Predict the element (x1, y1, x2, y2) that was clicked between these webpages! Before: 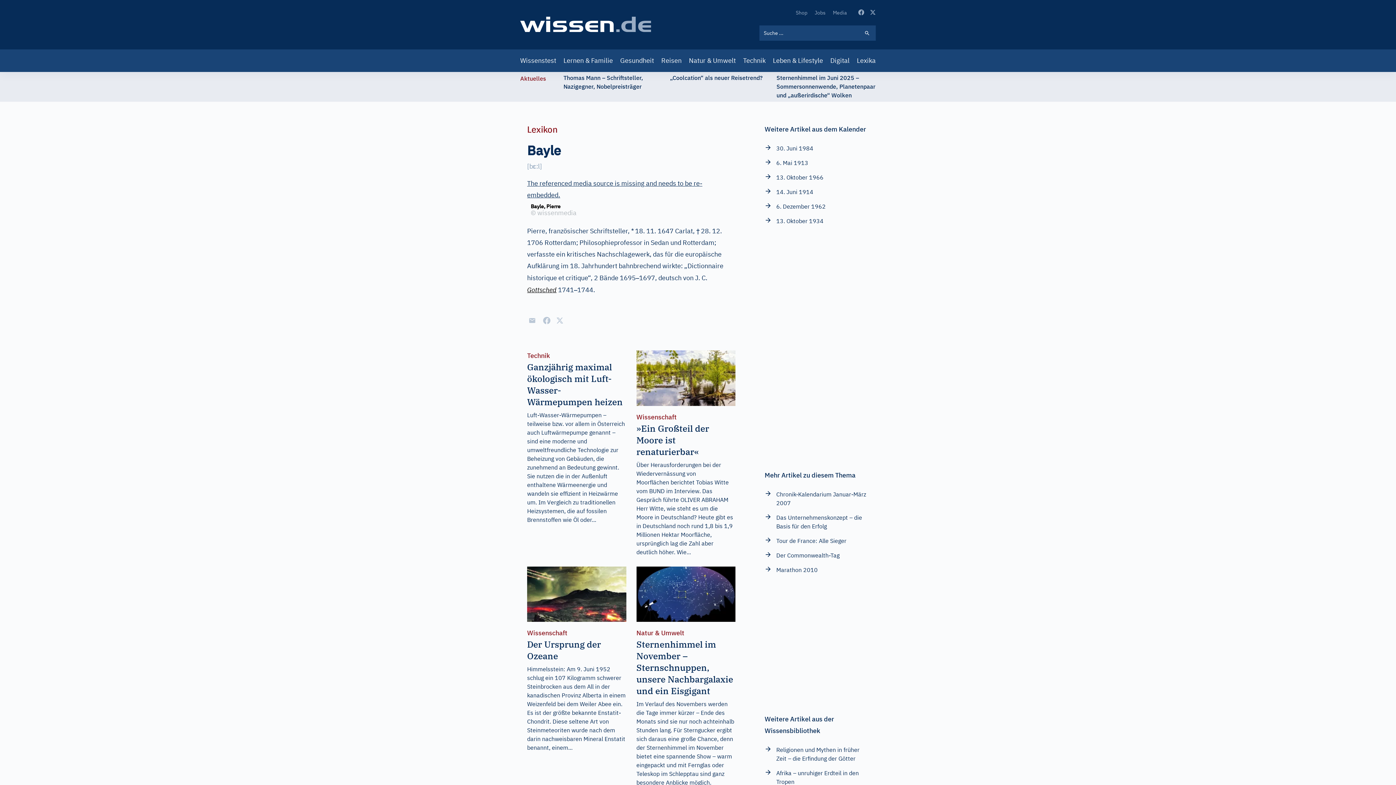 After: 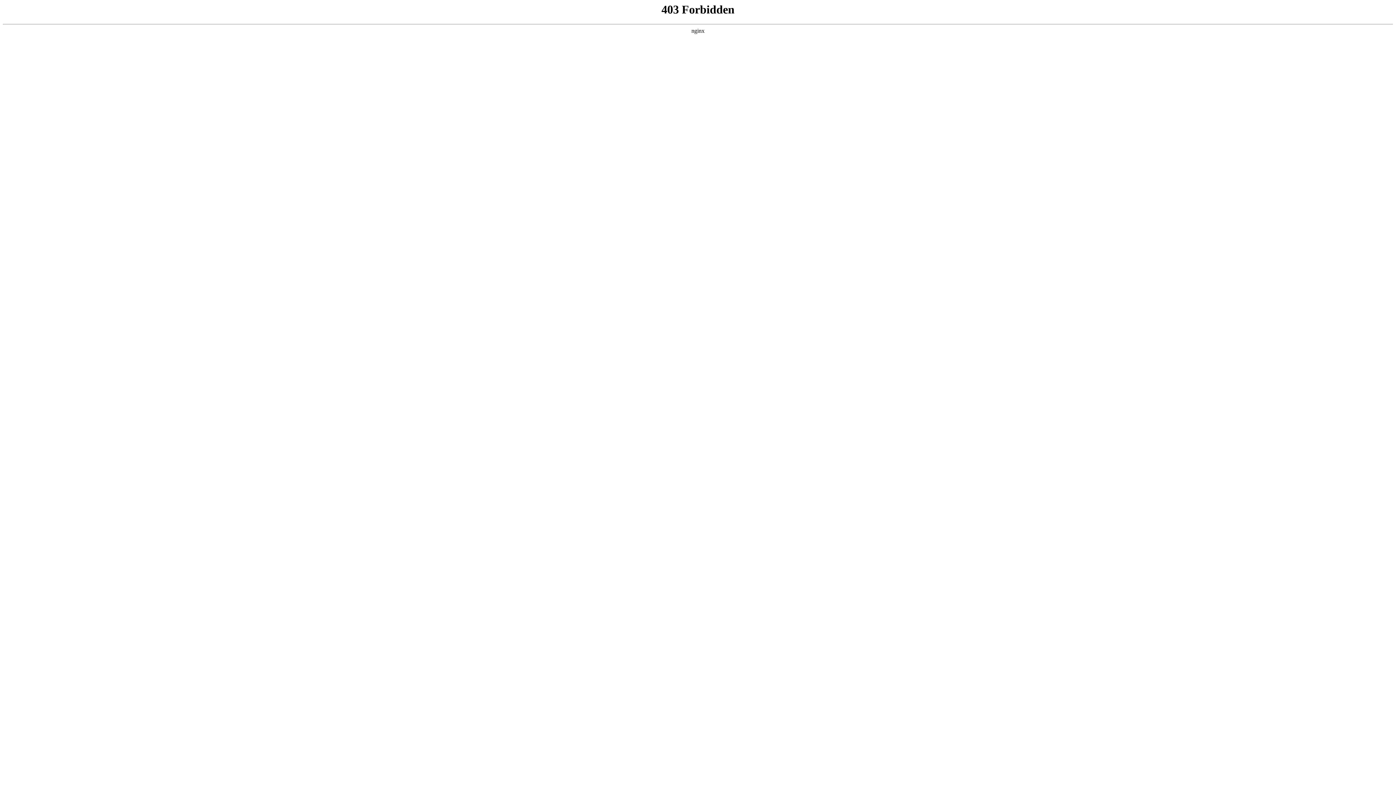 Action: bbox: (796, 9, 807, 16) label: Shop